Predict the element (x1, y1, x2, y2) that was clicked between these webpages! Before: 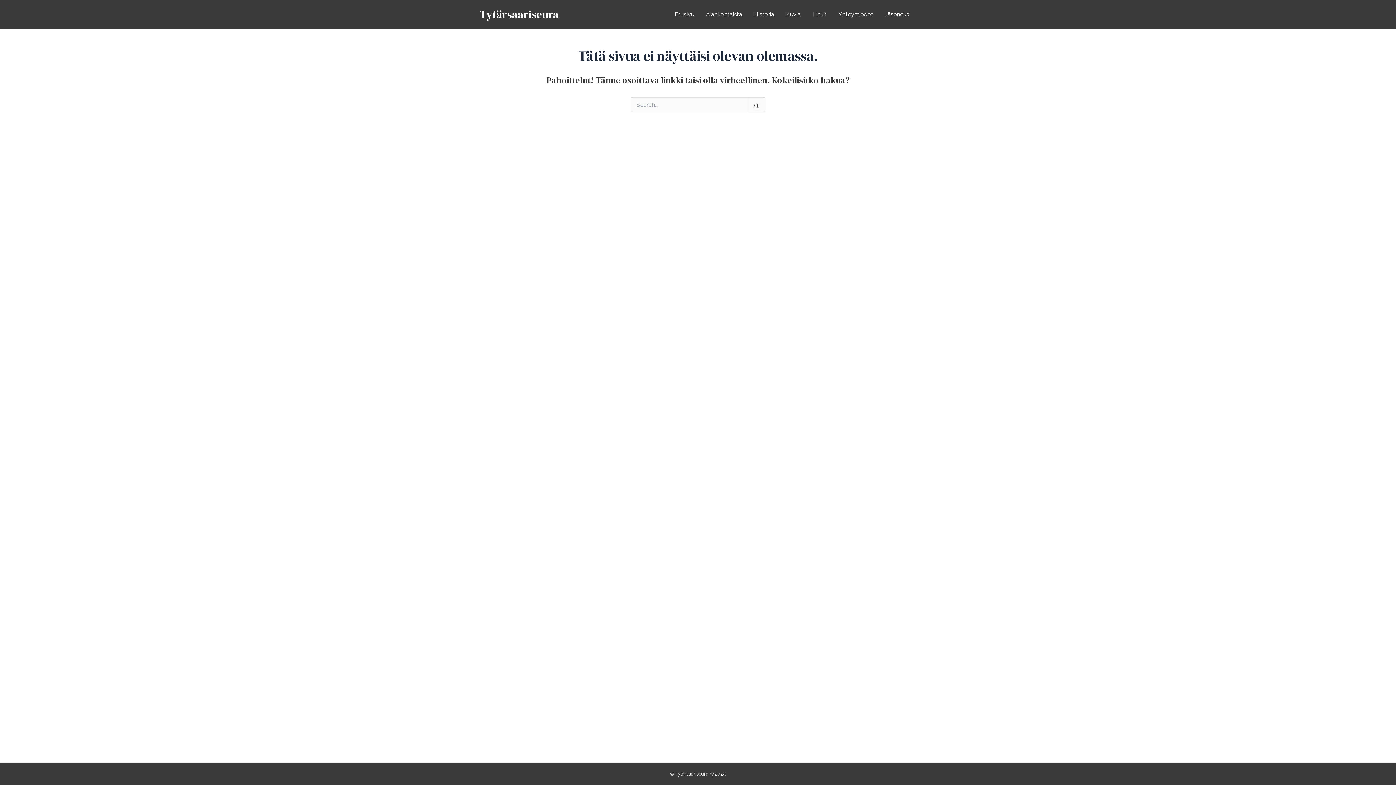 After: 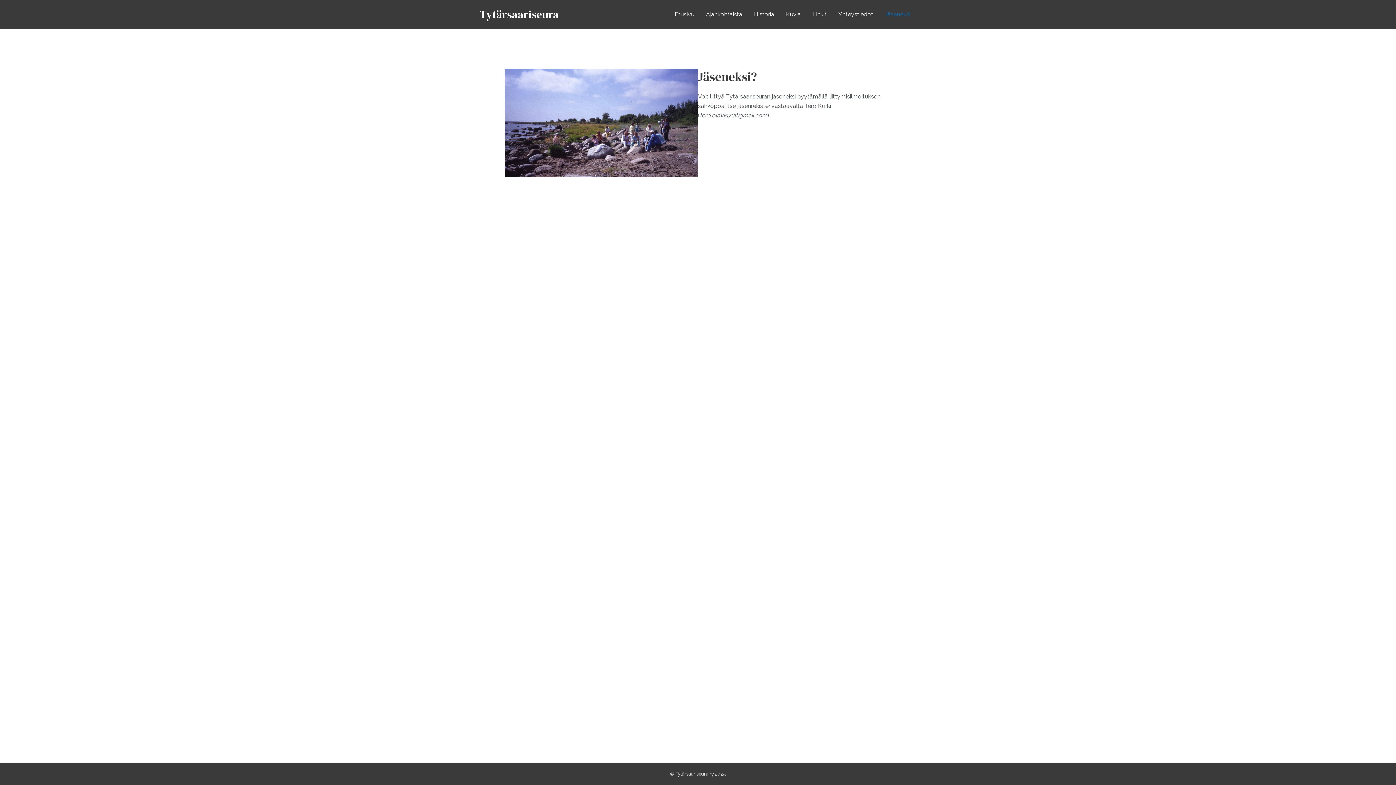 Action: bbox: (879, 0, 916, 29) label: Jäseneksi